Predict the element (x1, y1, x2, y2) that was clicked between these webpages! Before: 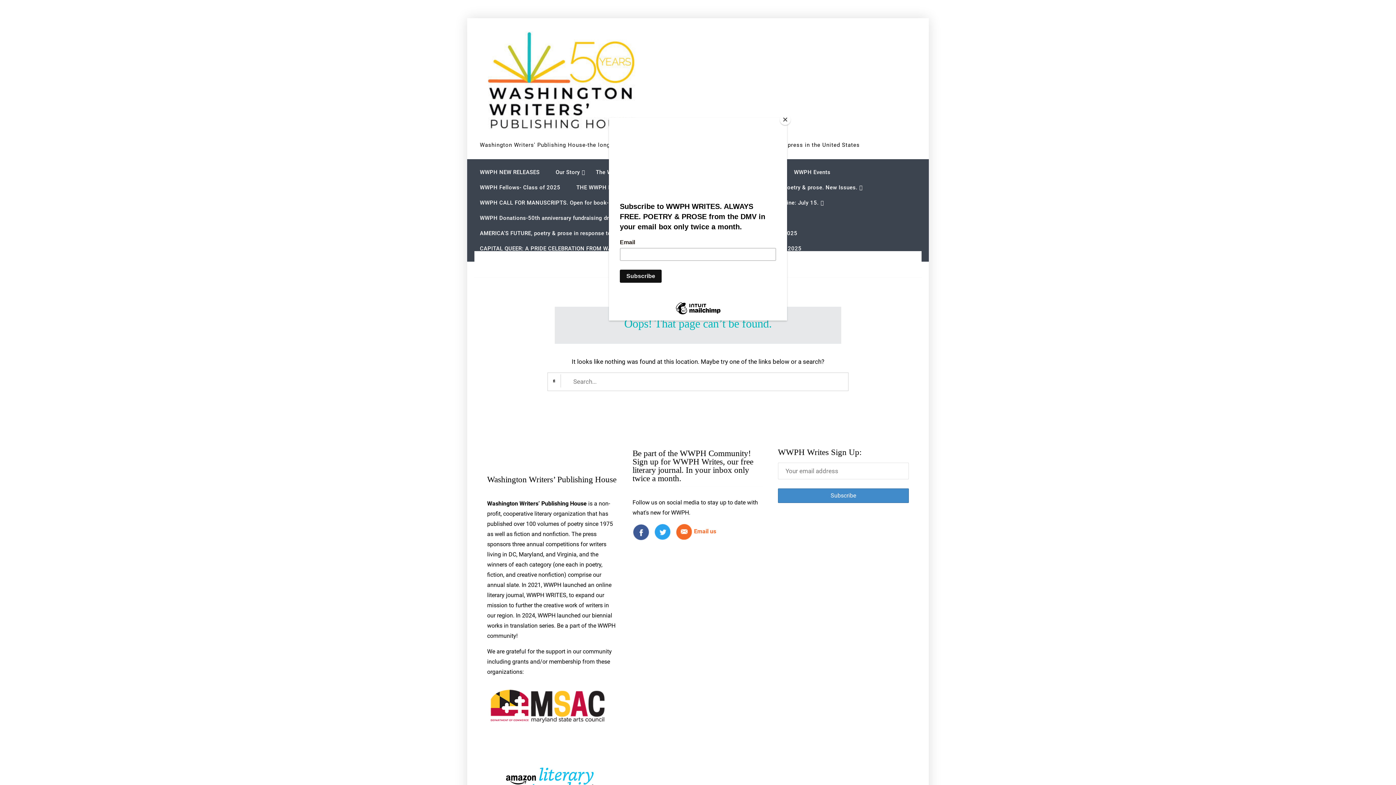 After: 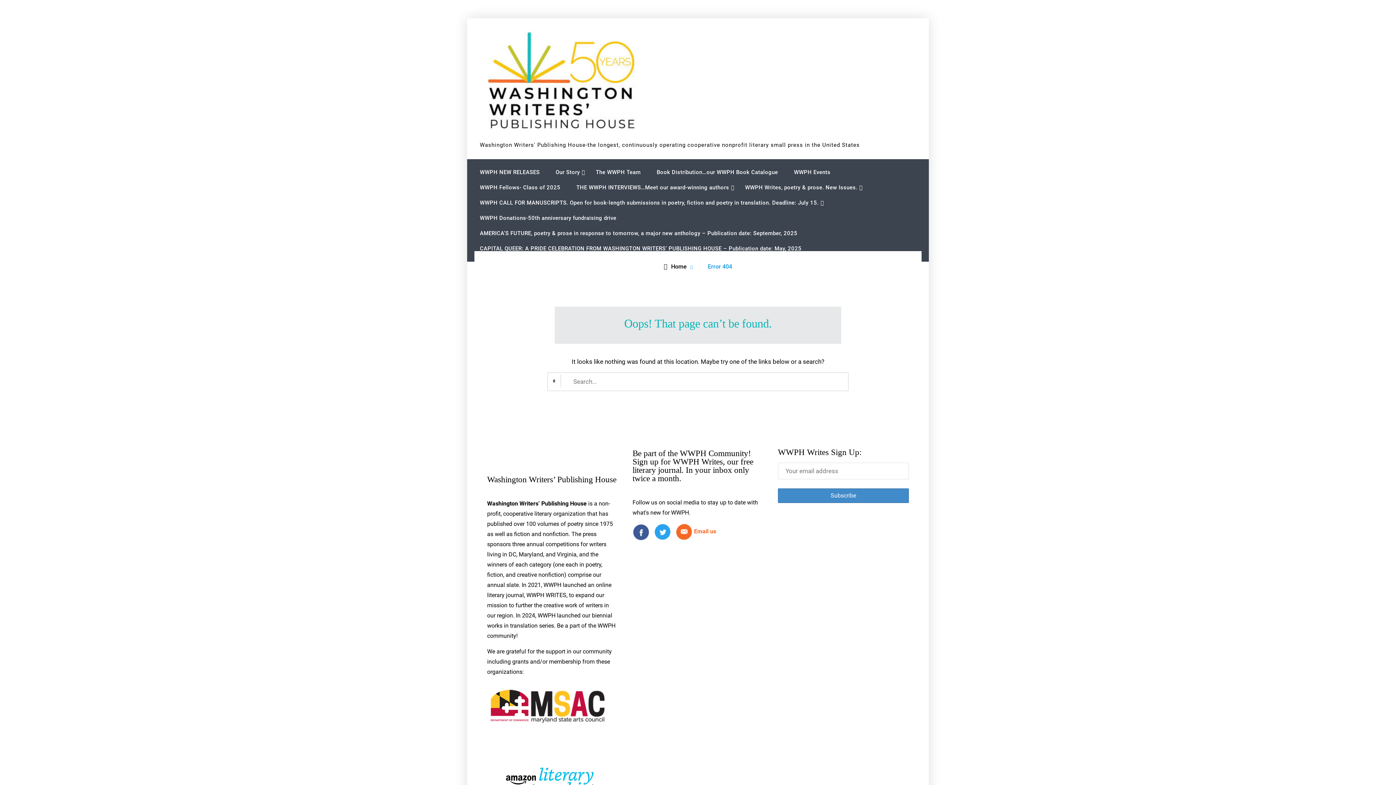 Action: label: Close bbox: (780, 114, 790, 125)